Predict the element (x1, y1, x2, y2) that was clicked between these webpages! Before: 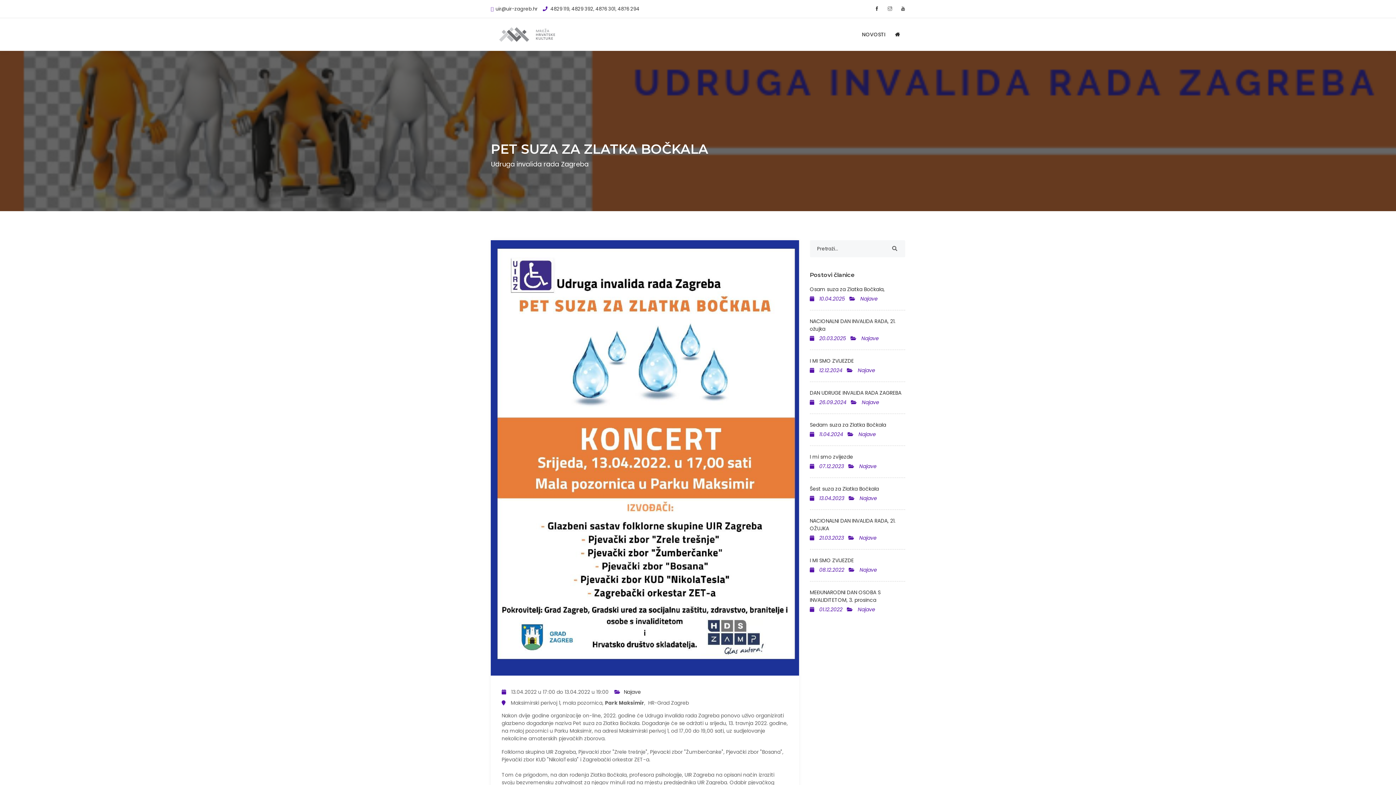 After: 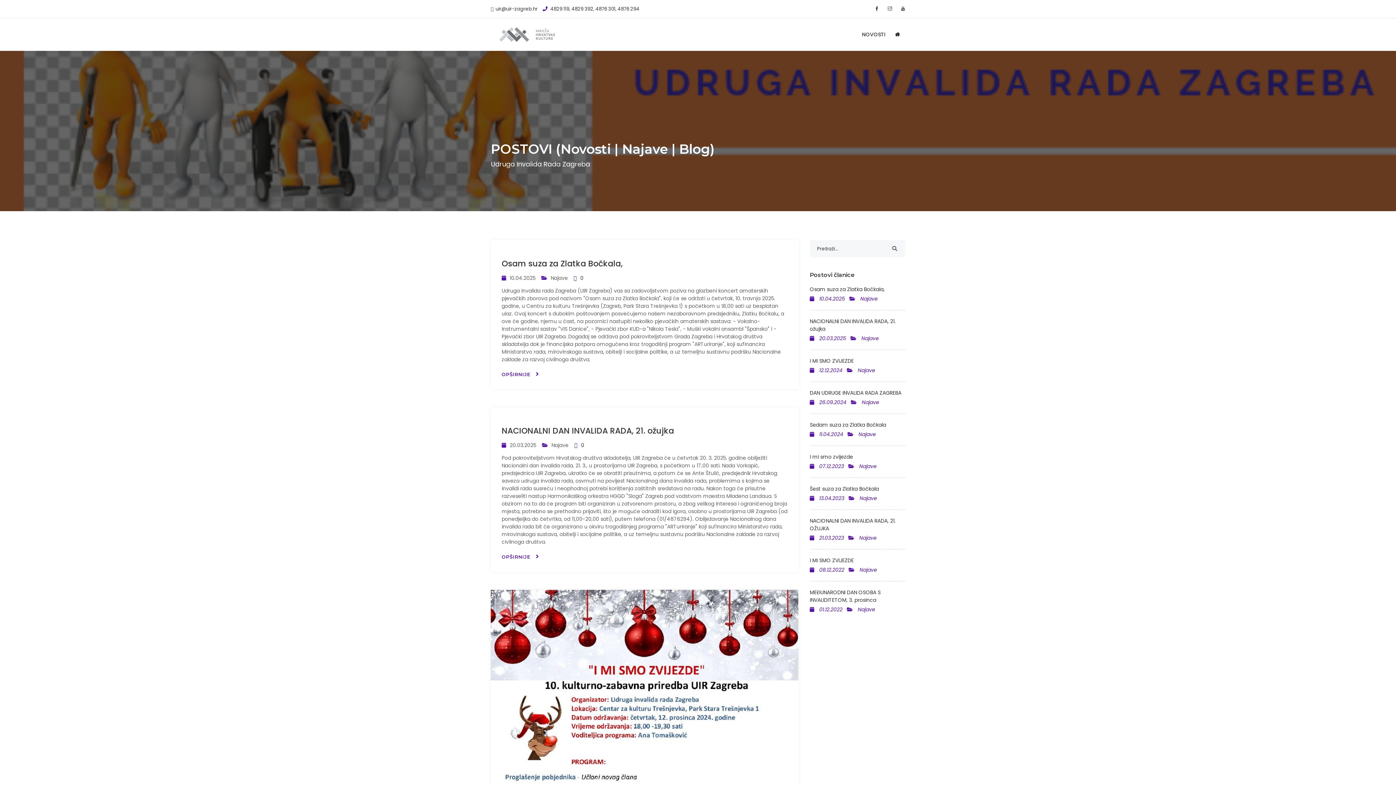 Action: bbox: (857, 30, 890, 38) label: NOVOSTI